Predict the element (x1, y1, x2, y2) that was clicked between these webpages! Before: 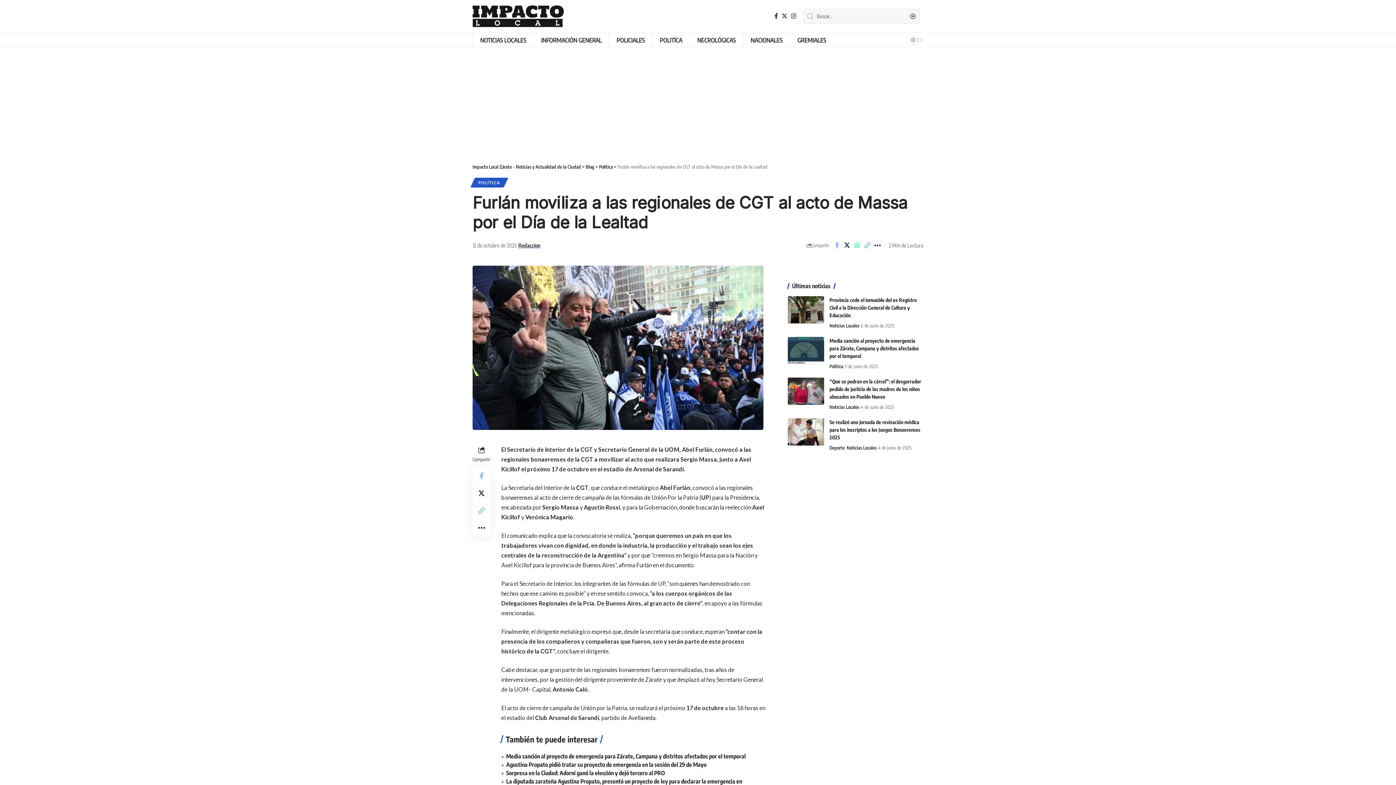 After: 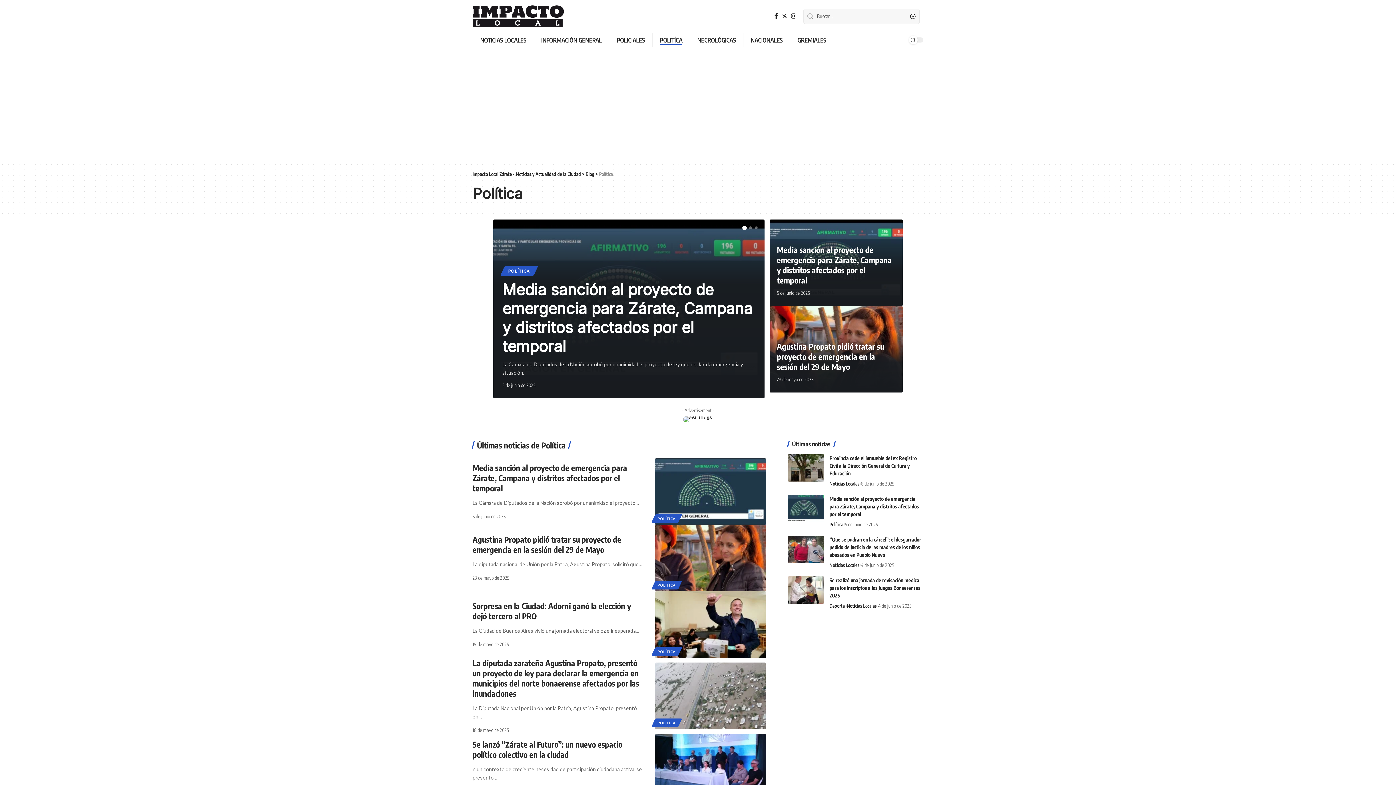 Action: label: Política bbox: (829, 362, 843, 370)